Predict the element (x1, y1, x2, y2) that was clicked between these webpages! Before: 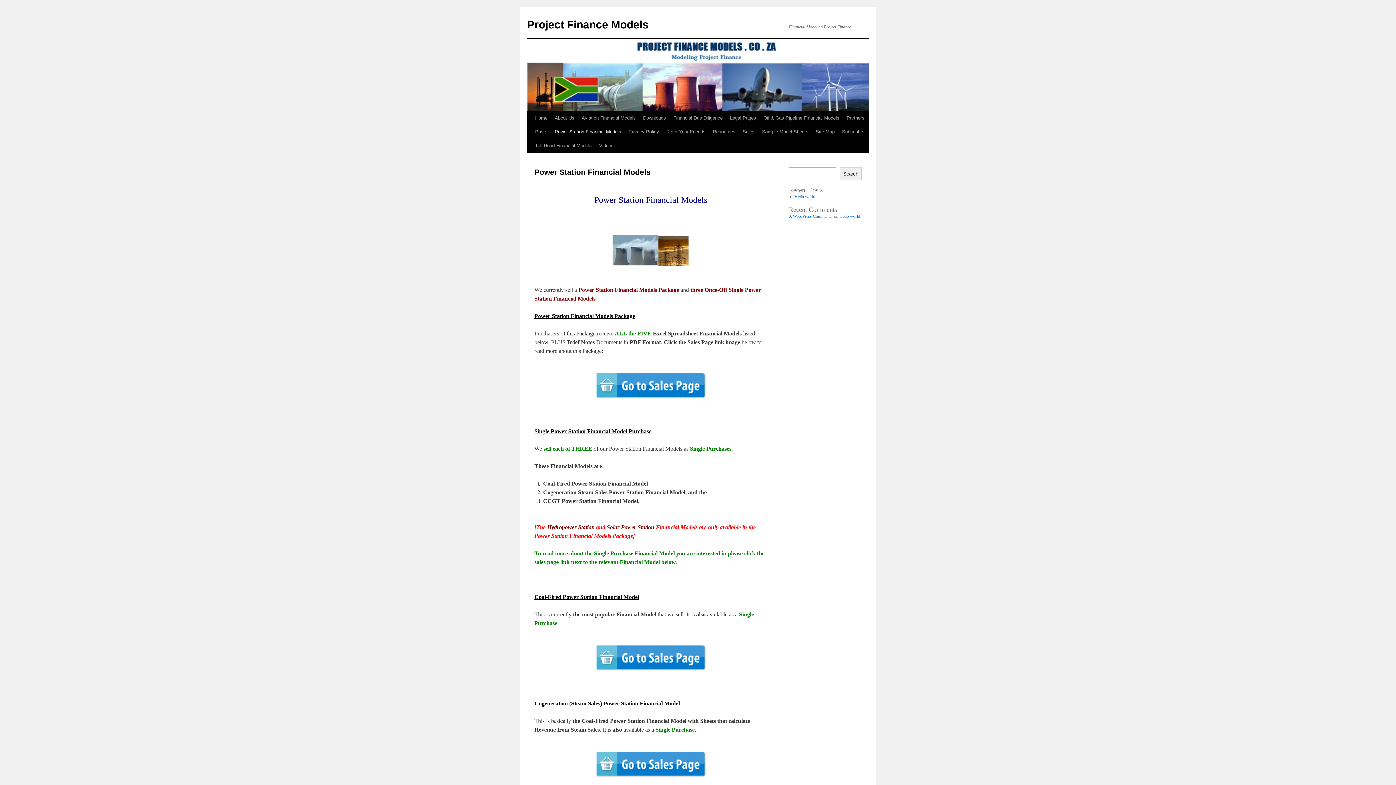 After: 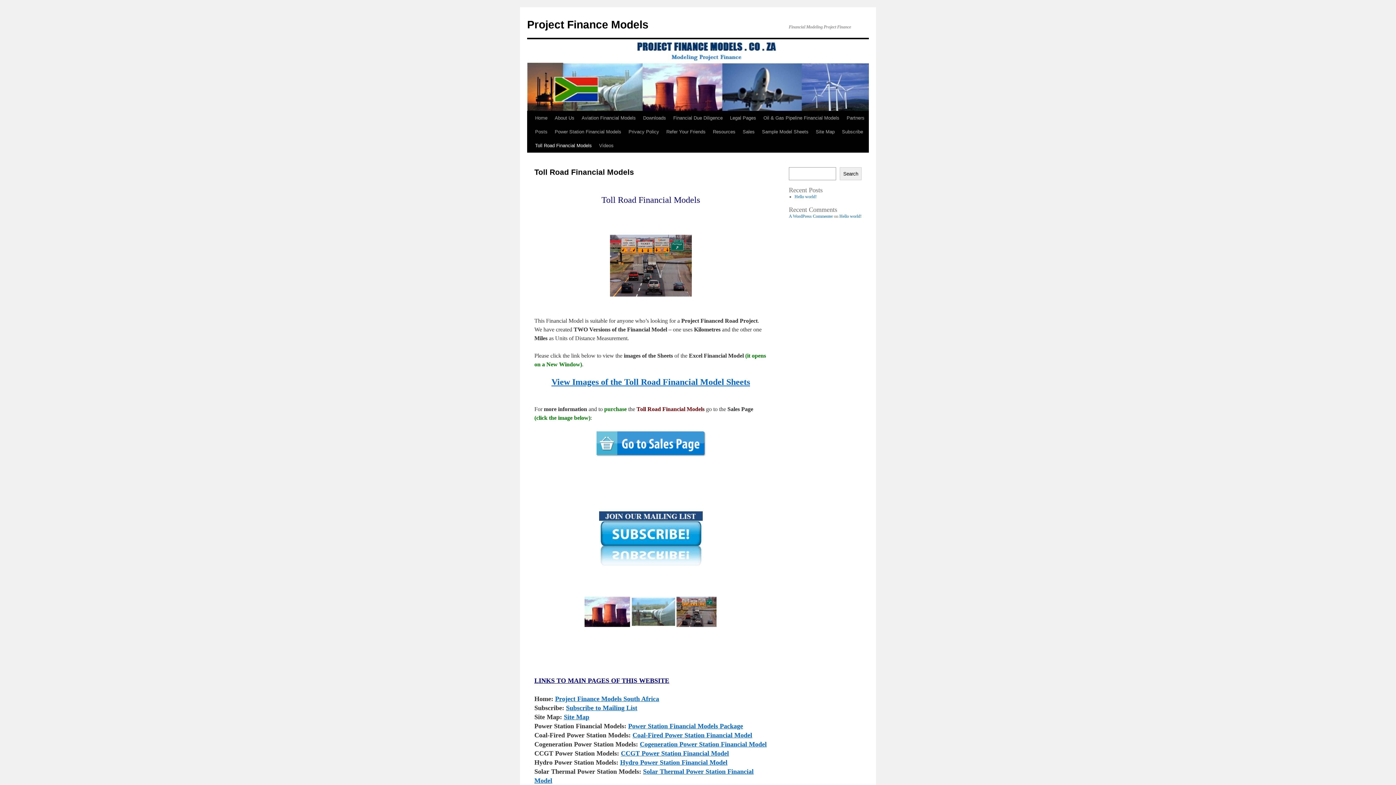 Action: bbox: (531, 138, 595, 152) label: Toll Road Financial Models